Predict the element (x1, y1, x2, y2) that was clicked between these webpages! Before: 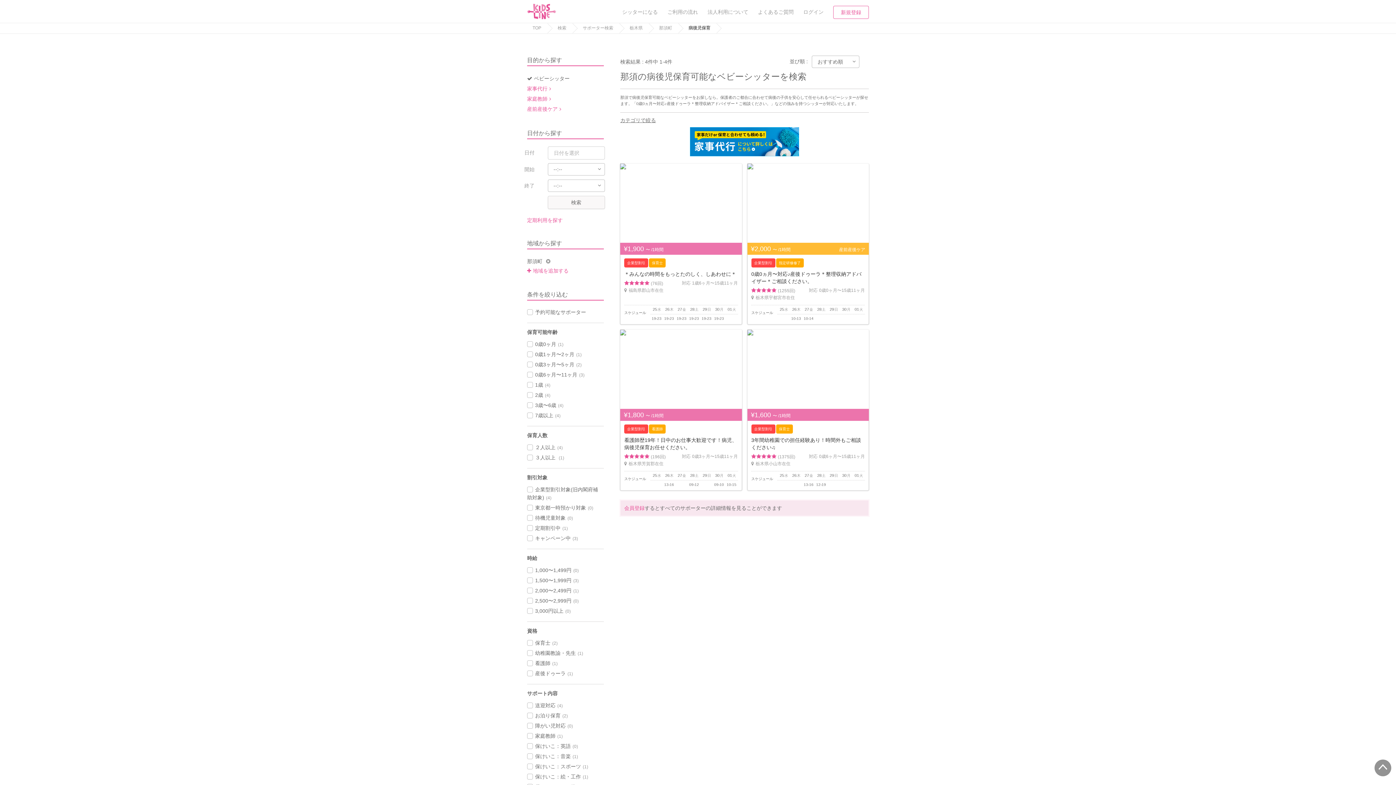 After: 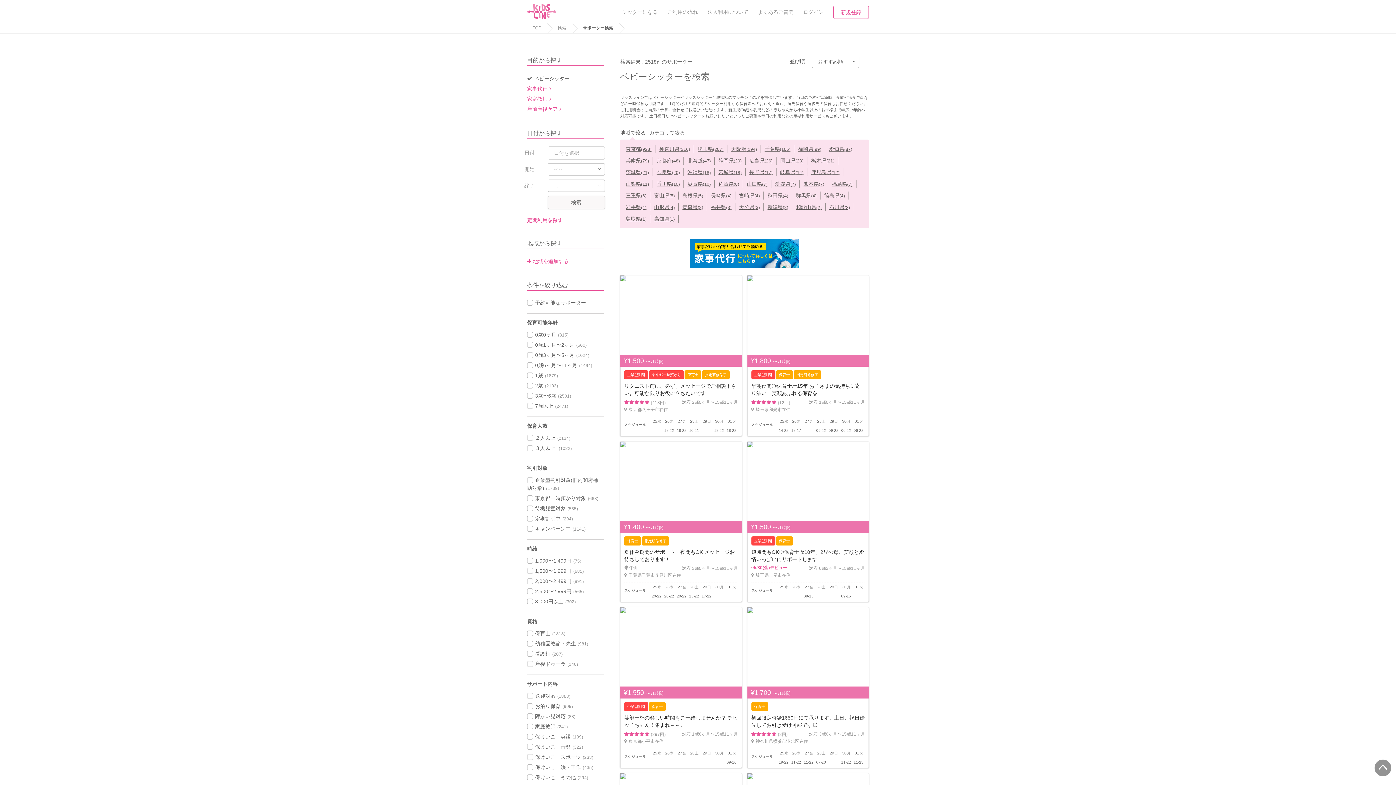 Action: label: サポーター検索 bbox: (577, 23, 622, 33)